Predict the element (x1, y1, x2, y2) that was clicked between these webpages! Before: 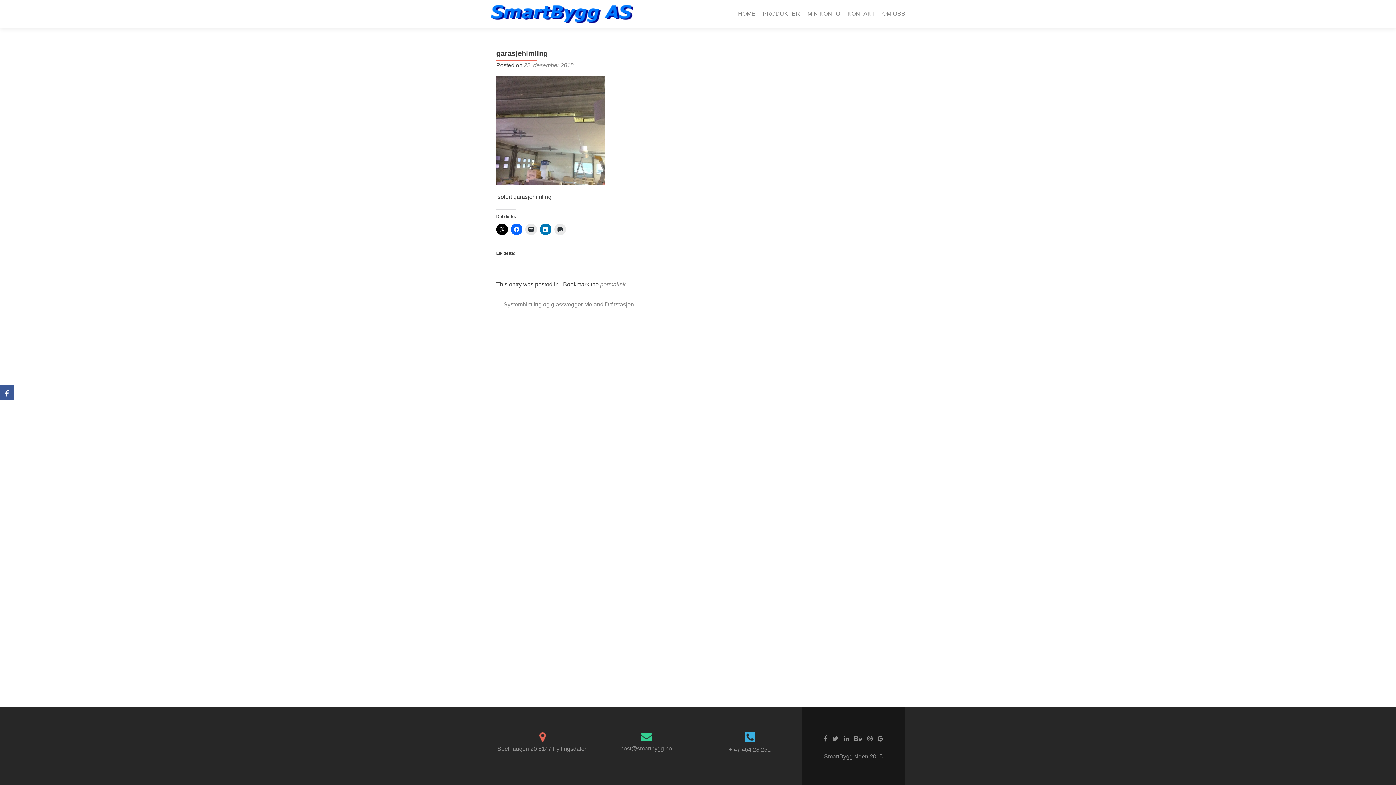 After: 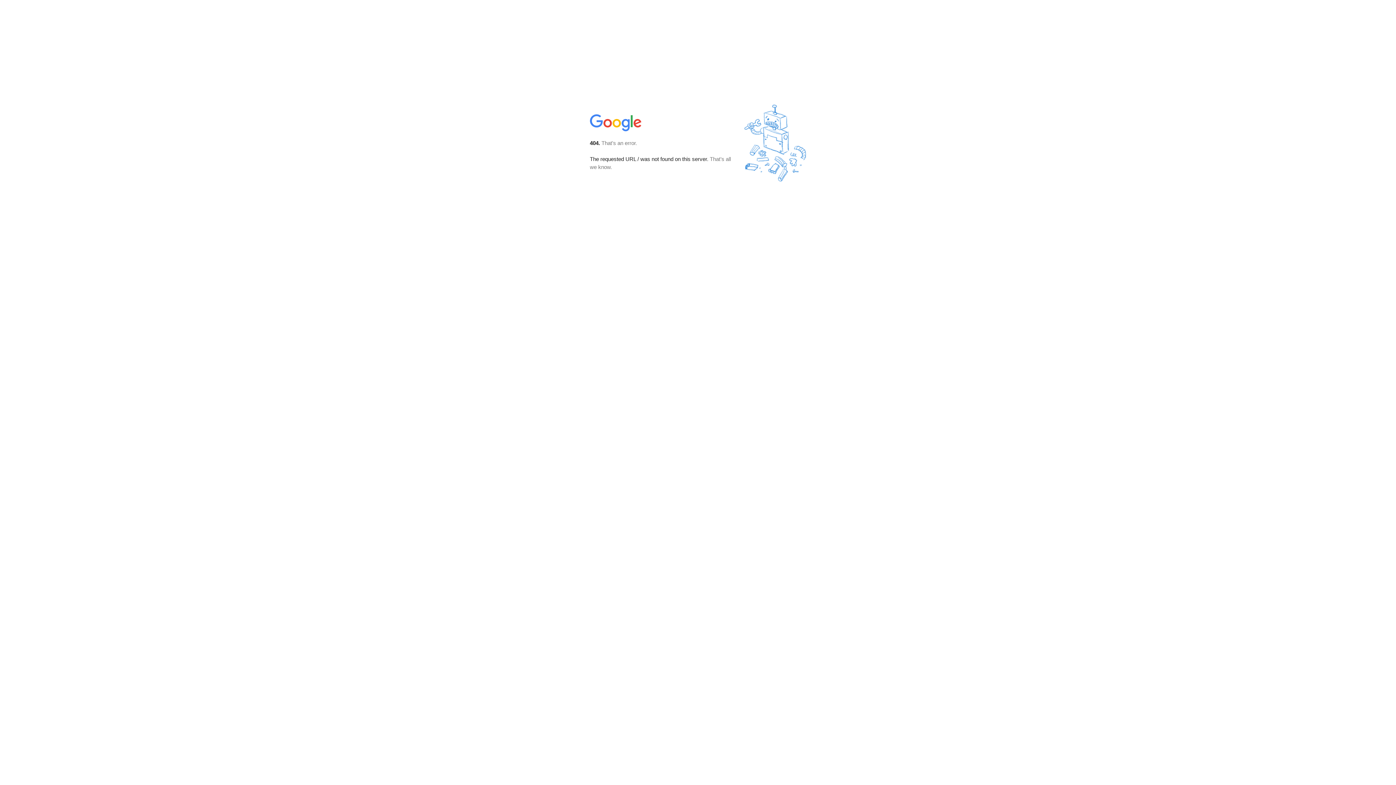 Action: label: Google Plus link bbox: (877, 735, 883, 742)